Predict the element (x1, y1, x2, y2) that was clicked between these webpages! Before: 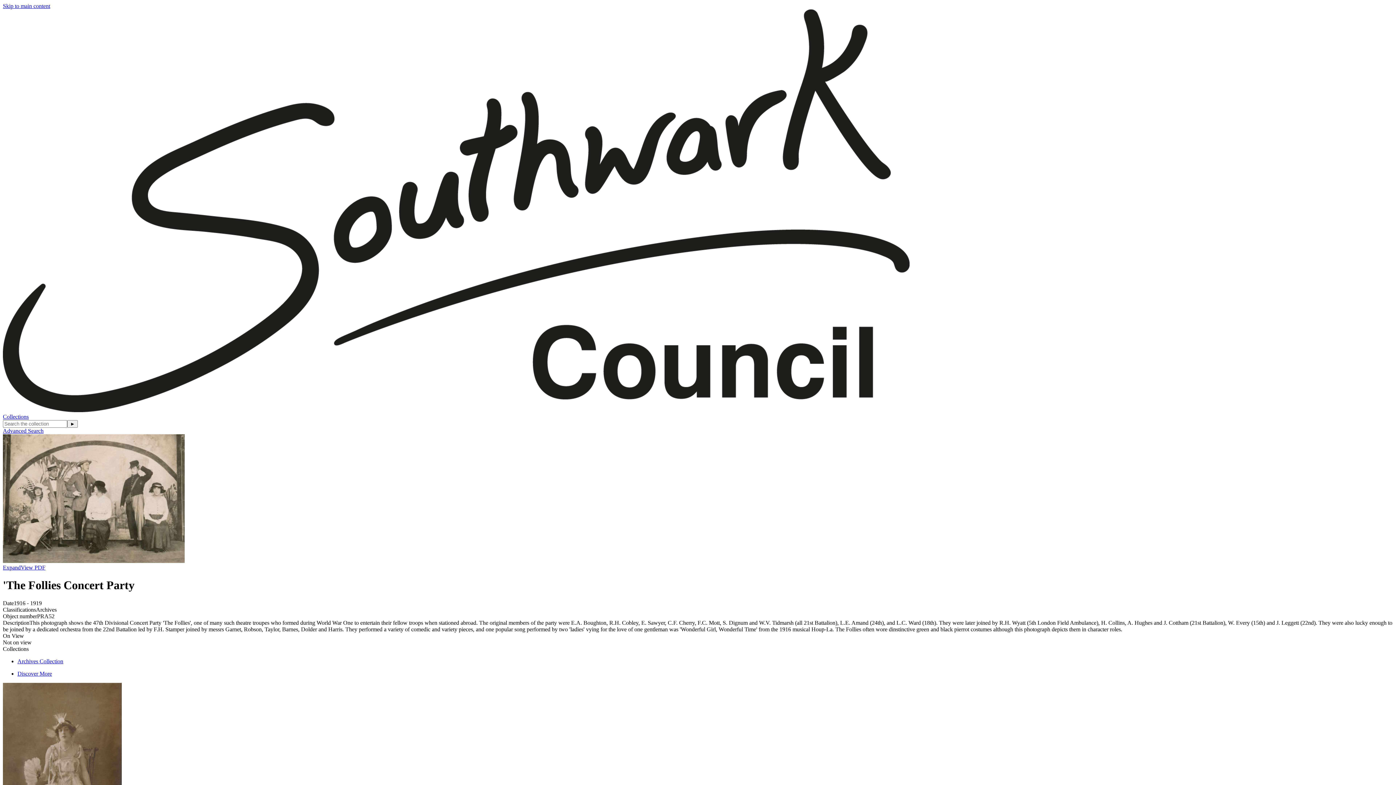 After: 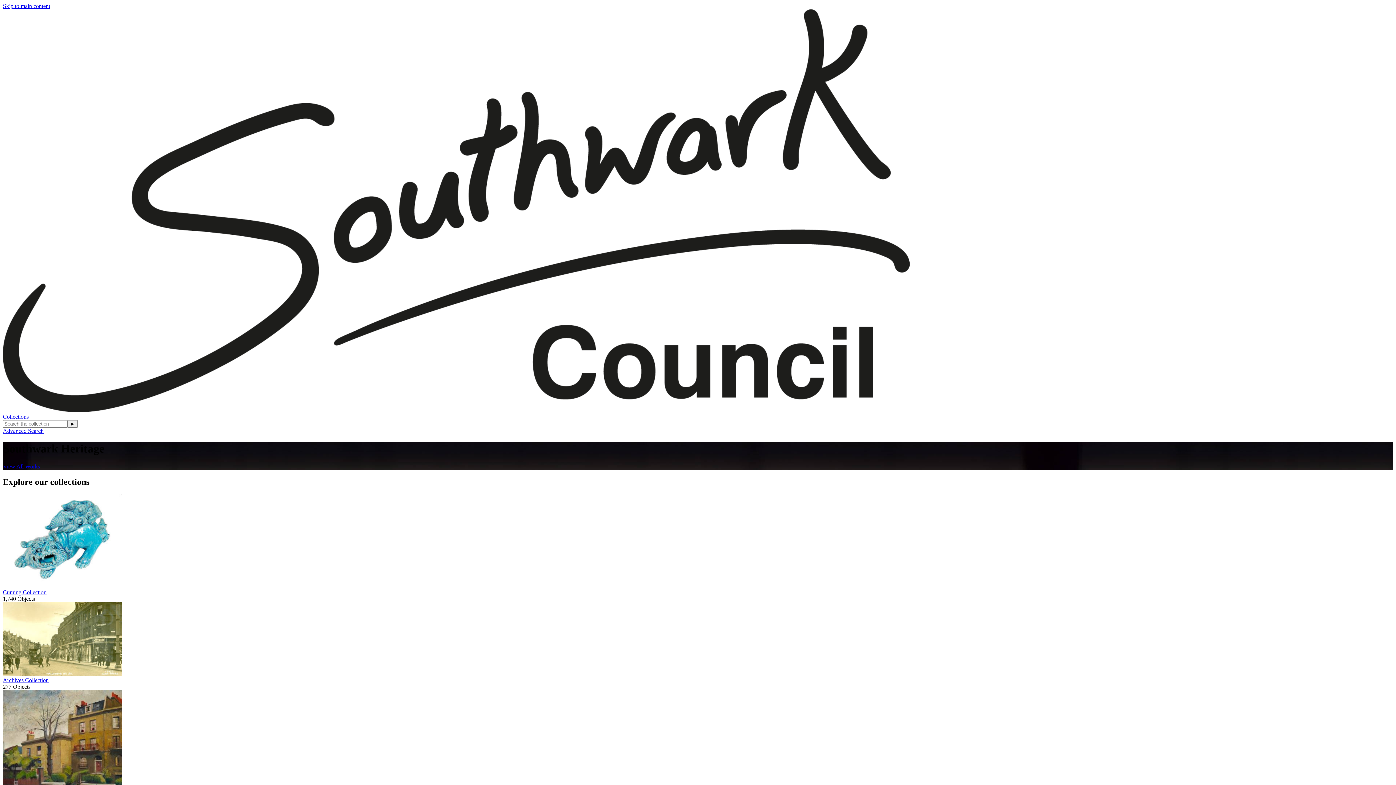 Action: label: Collections bbox: (2, 413, 28, 420)